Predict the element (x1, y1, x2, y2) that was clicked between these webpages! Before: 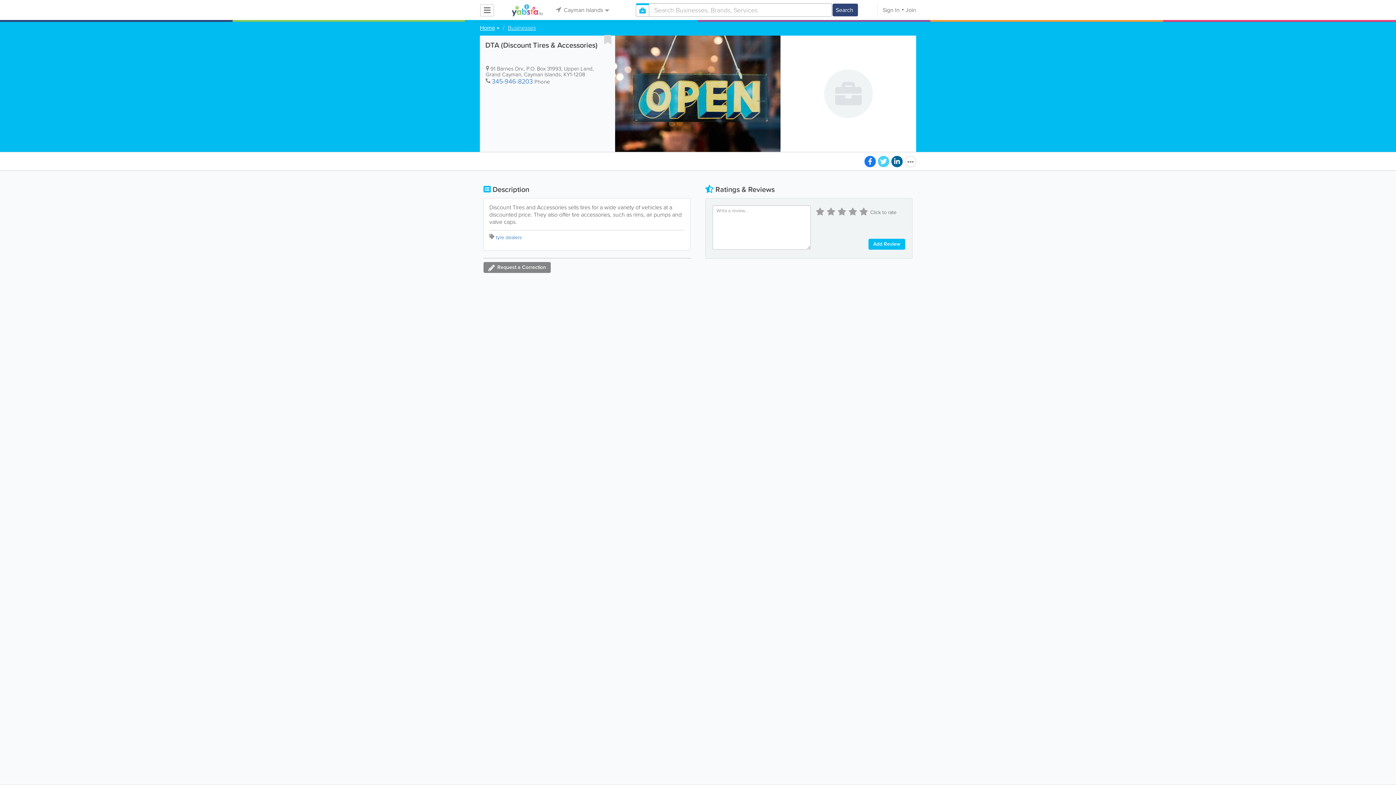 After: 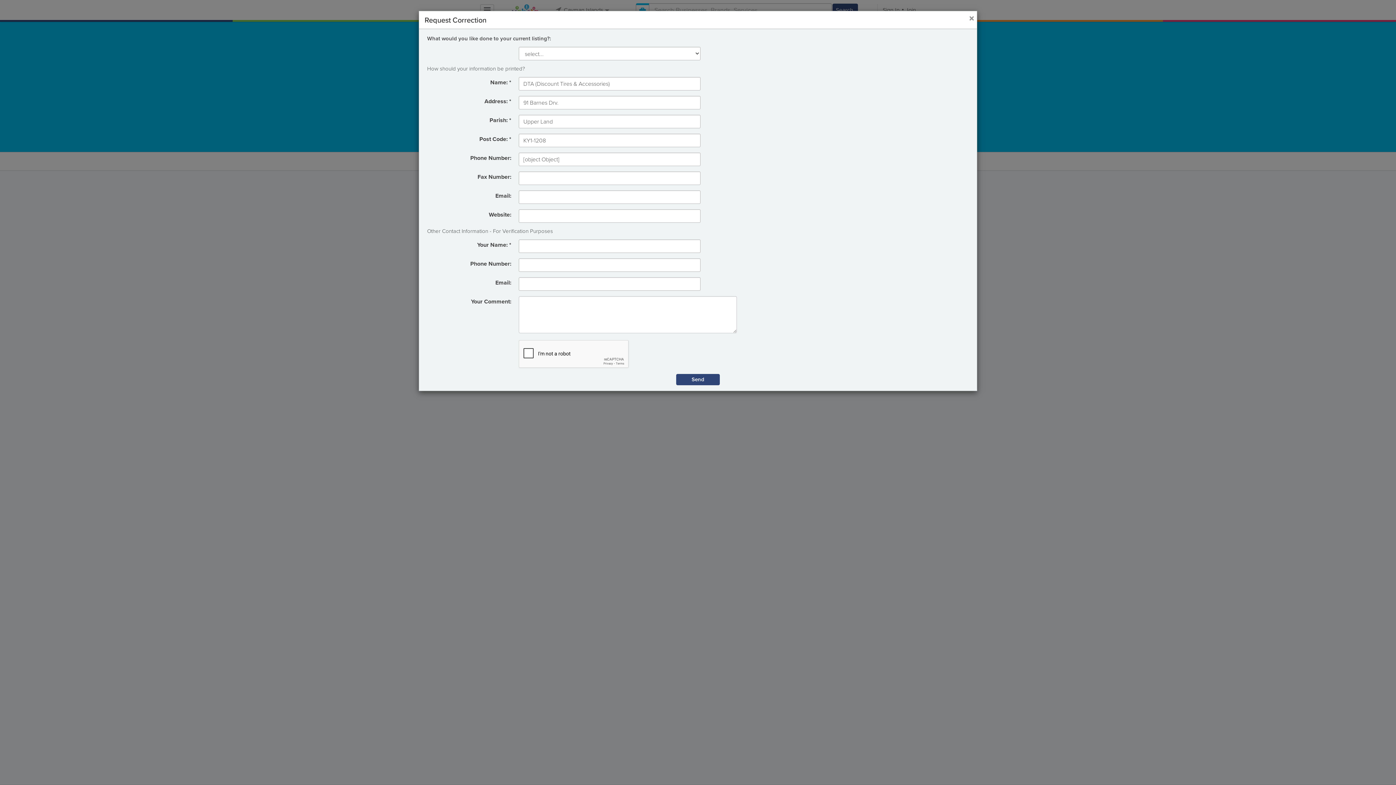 Action: bbox: (483, 262, 550, 273) label:  Request a Correction